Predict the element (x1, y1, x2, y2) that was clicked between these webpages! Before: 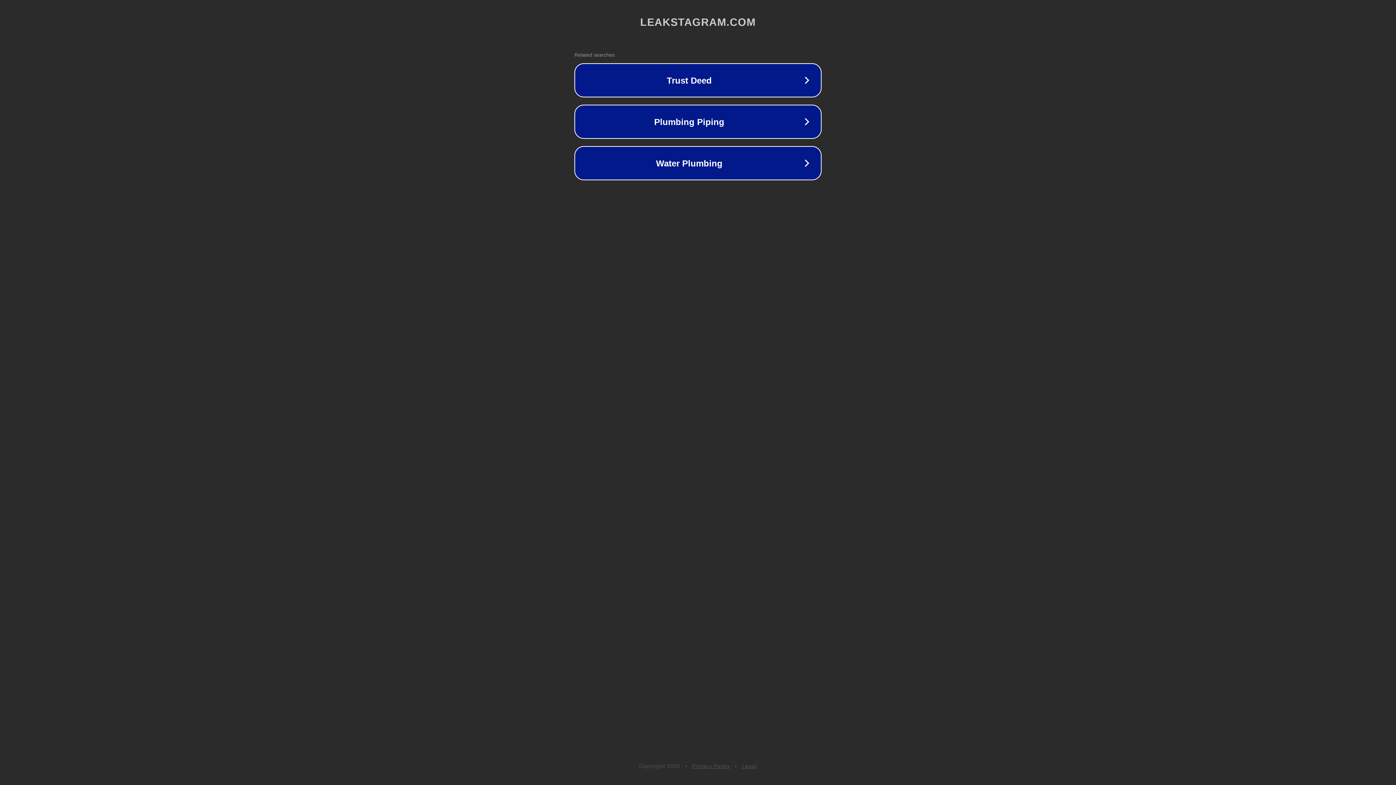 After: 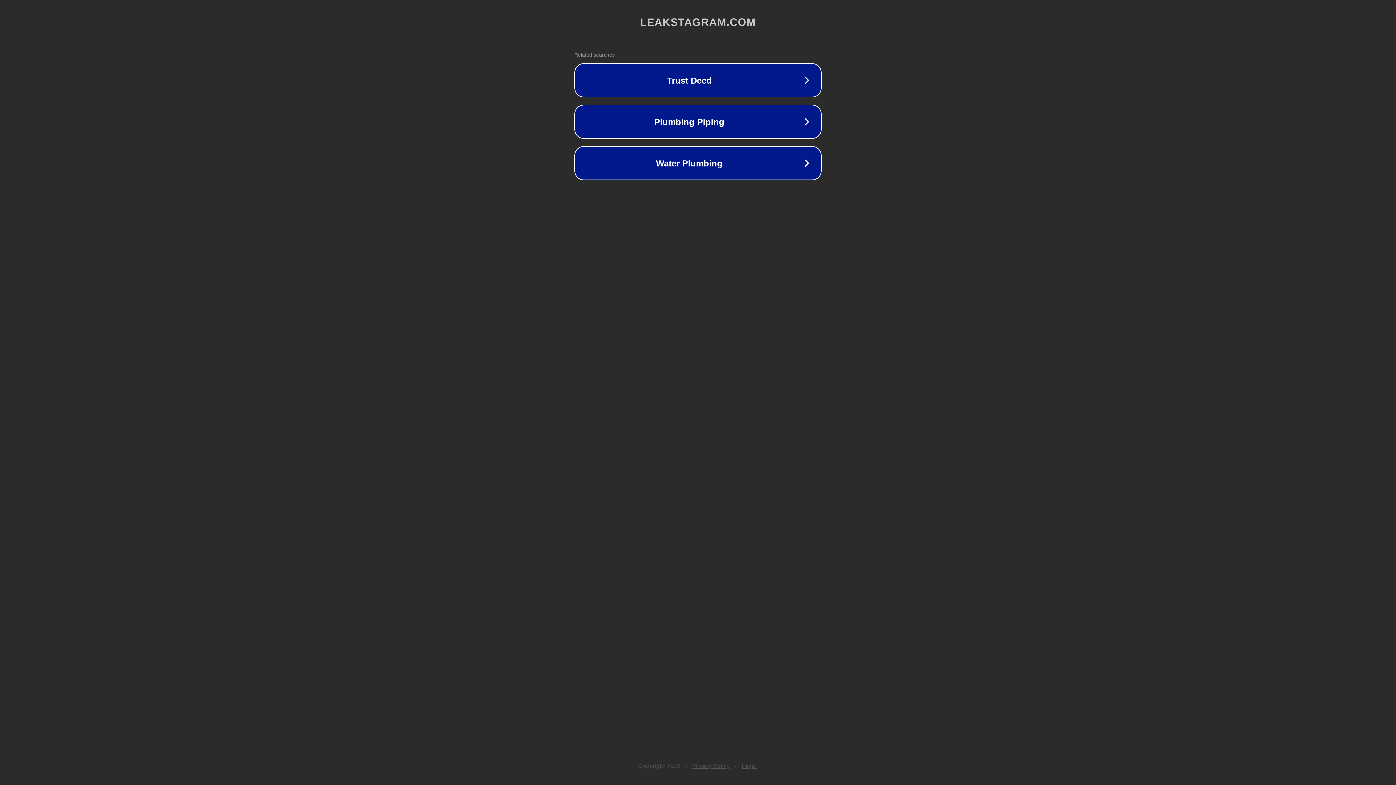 Action: bbox: (692, 763, 730, 769) label: Privacy Policy